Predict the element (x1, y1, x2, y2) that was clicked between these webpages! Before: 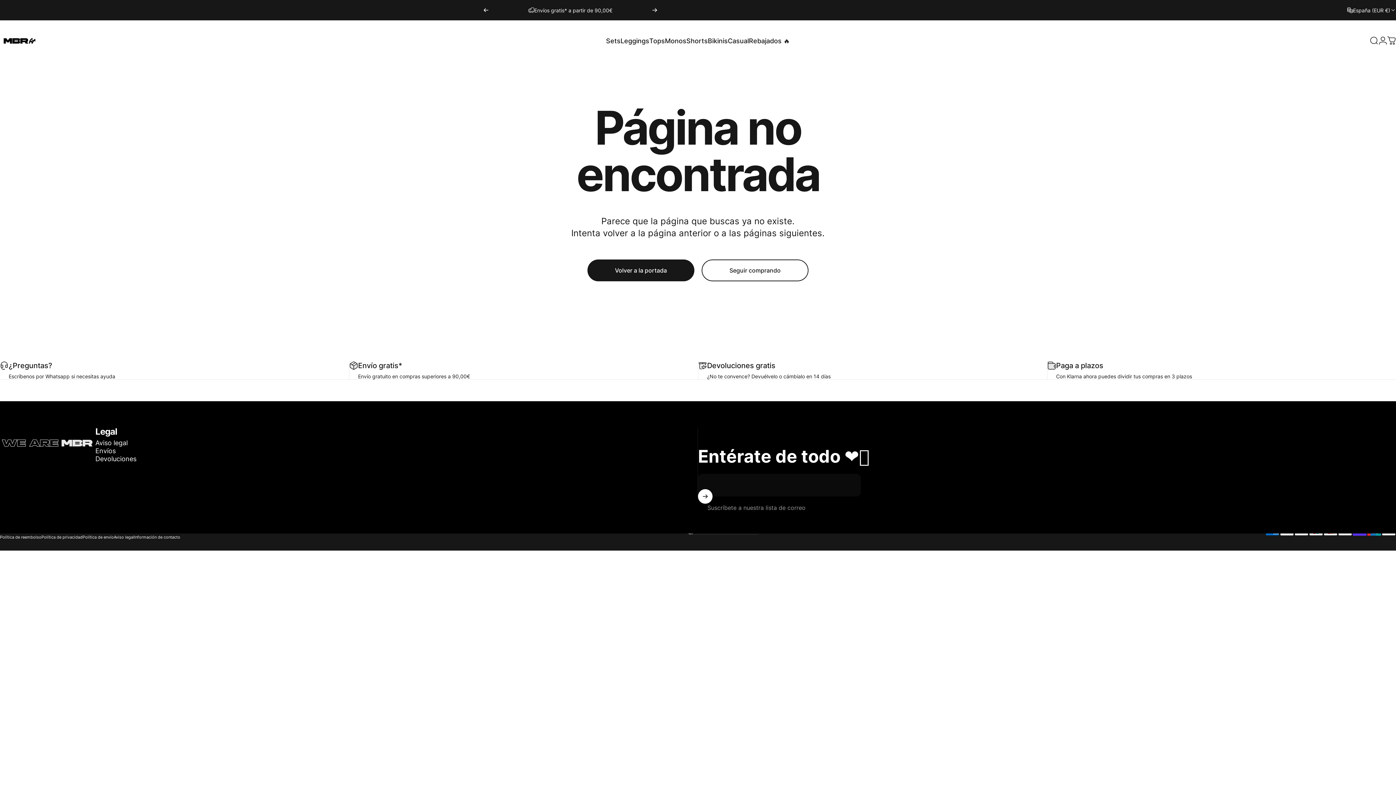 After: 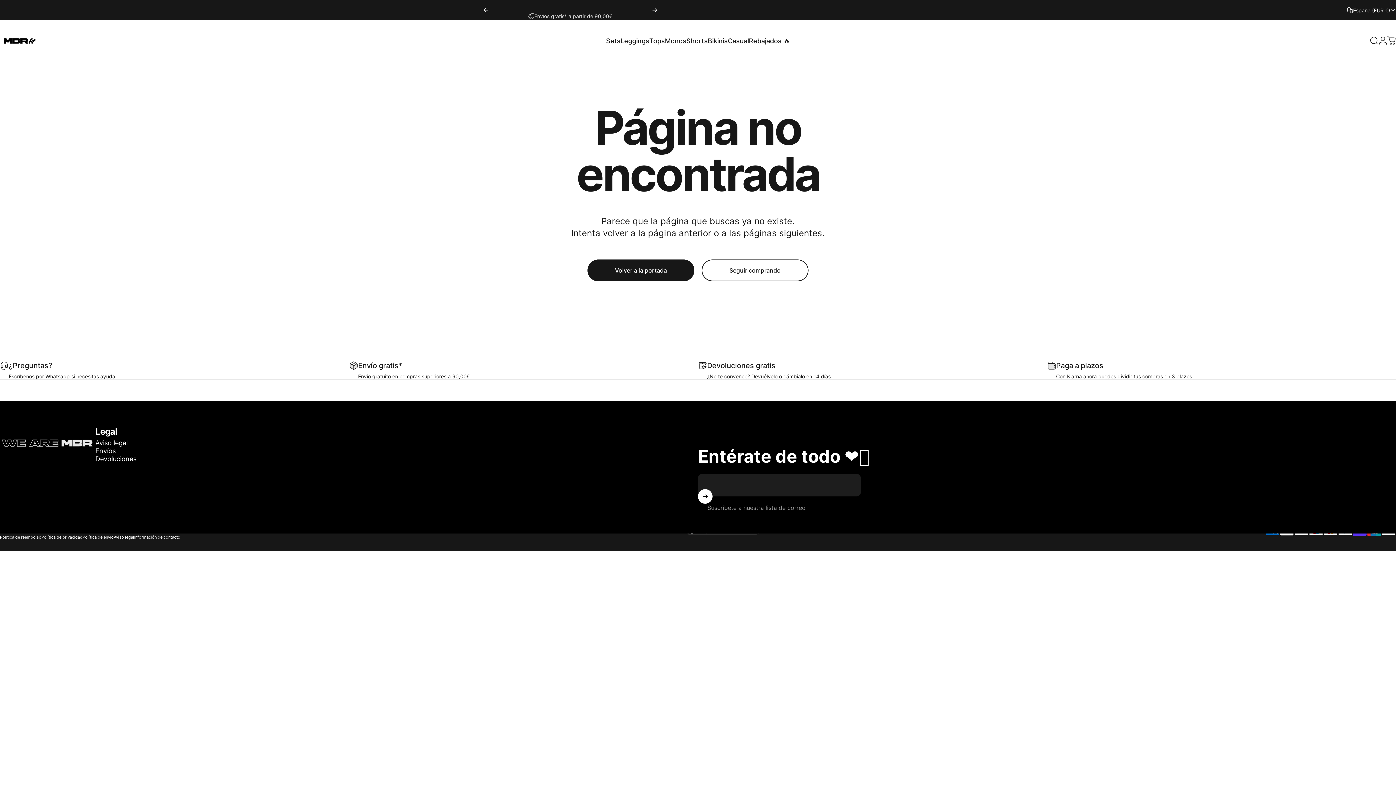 Action: bbox: (698, 489, 712, 504) label: Suscribir